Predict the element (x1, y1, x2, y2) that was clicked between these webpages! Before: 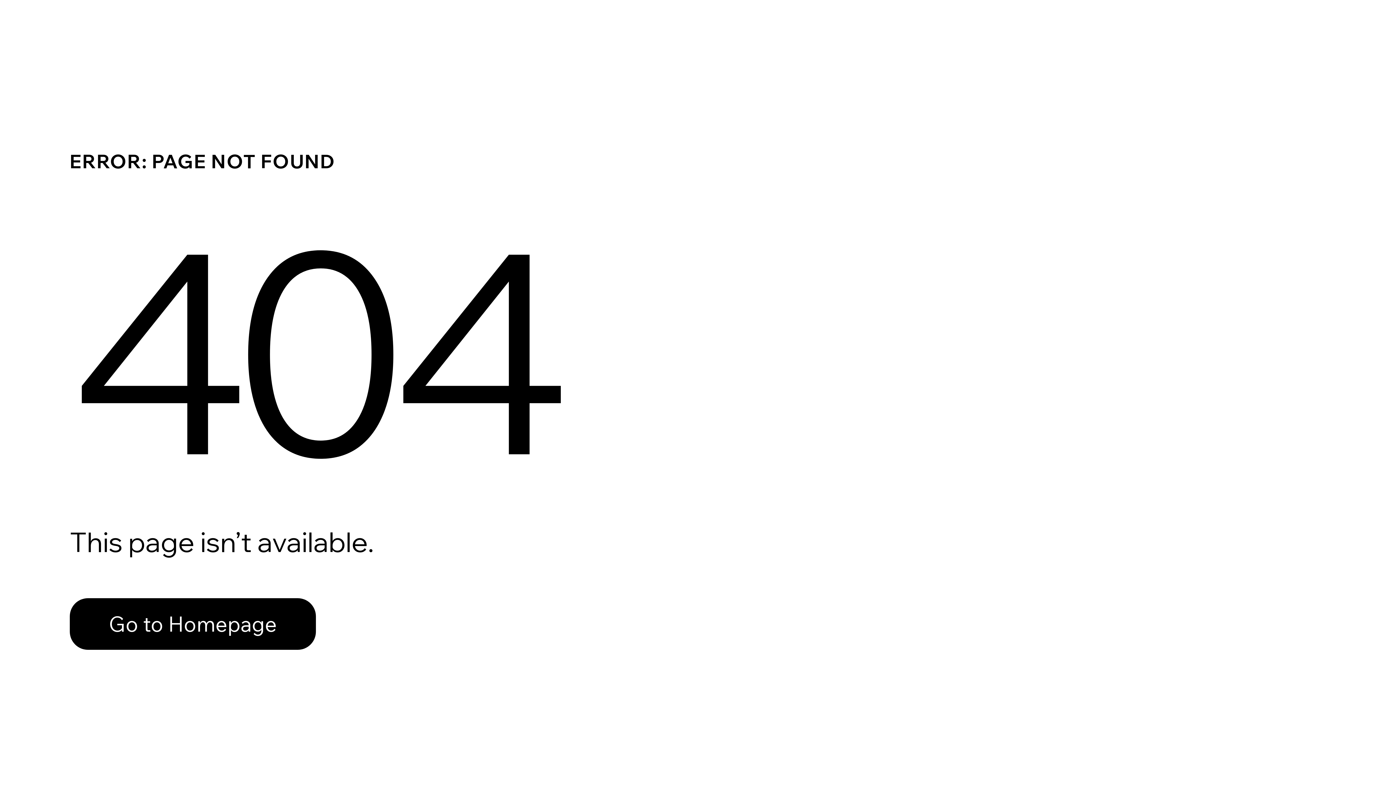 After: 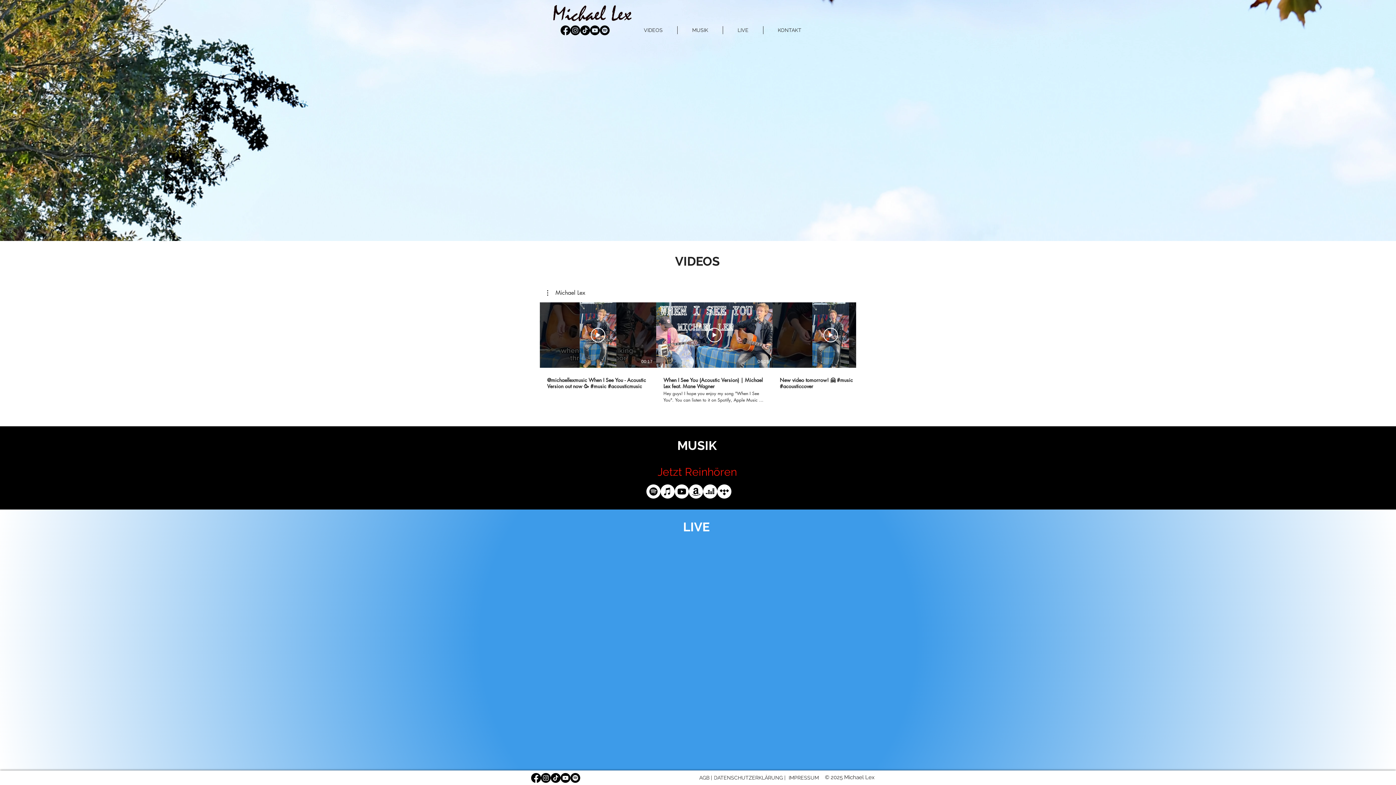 Action: bbox: (69, 598, 316, 650) label: Go to Homepage